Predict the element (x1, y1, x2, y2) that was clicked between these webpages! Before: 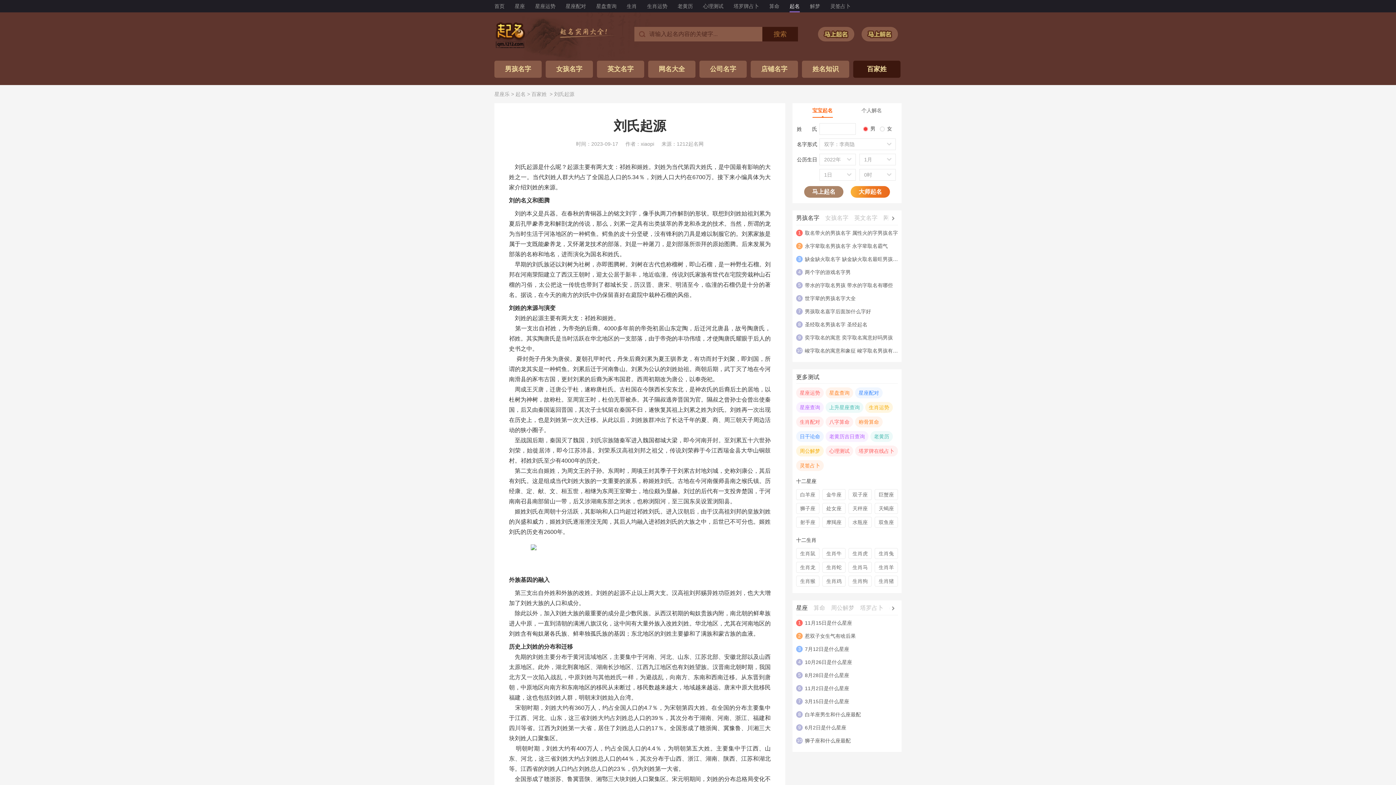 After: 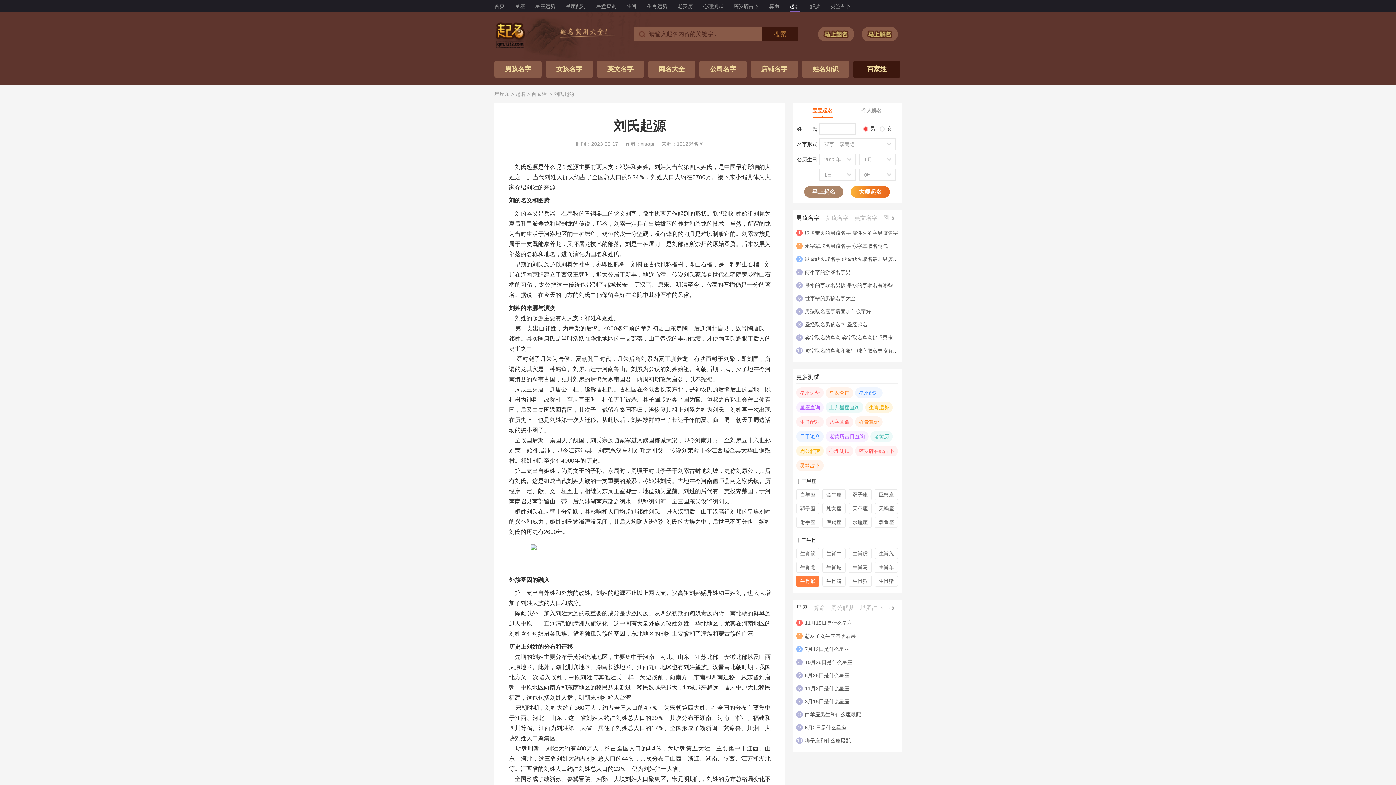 Action: label: 生肖猴 bbox: (796, 576, 819, 586)